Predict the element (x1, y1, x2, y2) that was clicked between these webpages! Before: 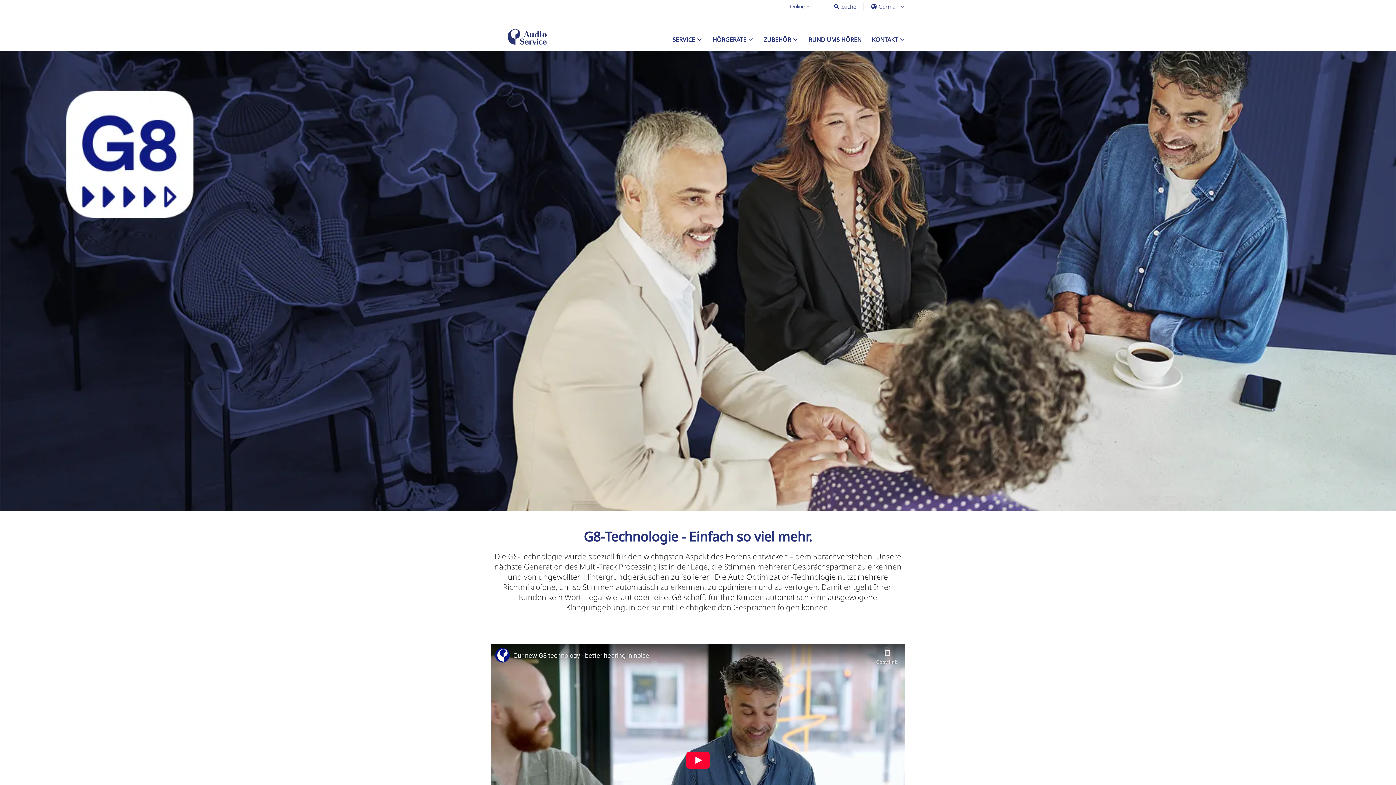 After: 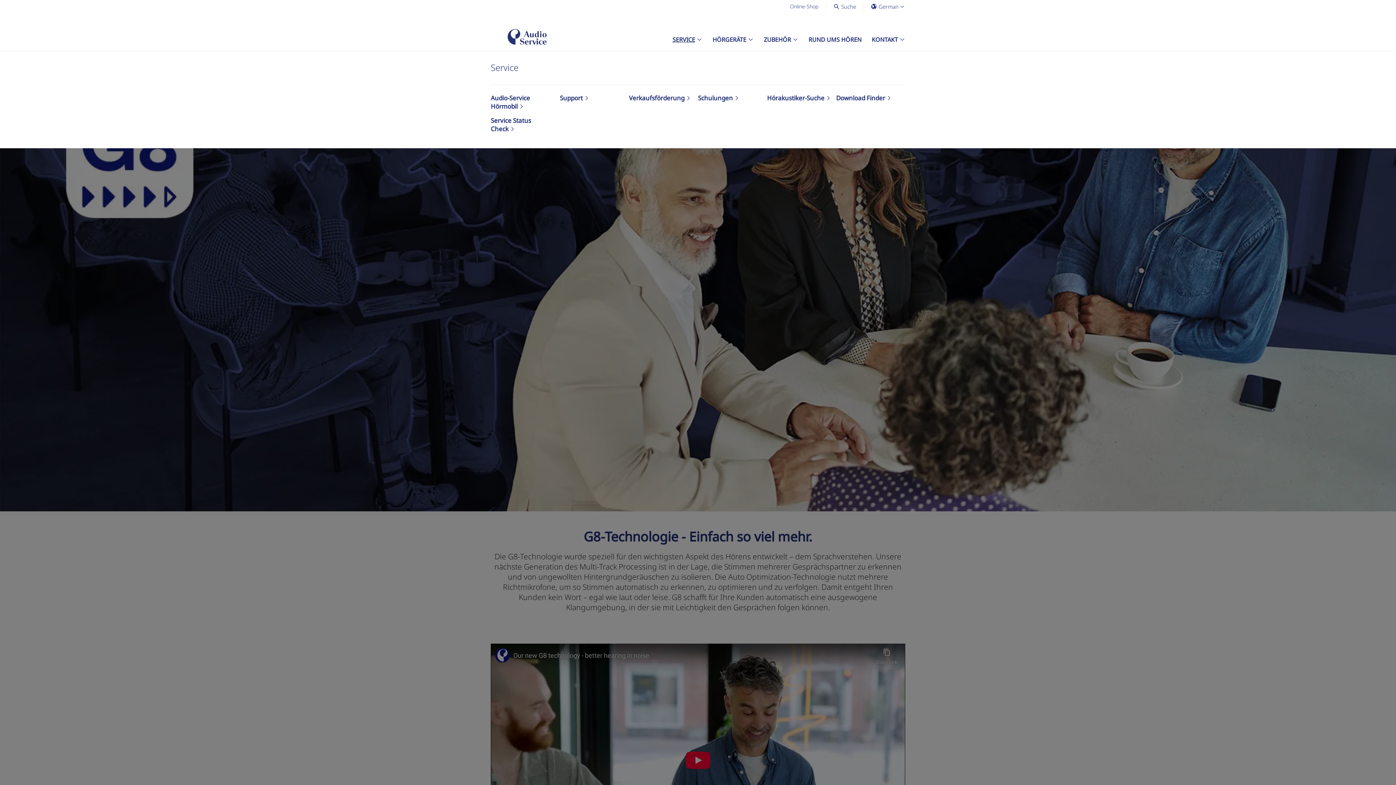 Action: label: SERVICE bbox: (672, 35, 702, 43)